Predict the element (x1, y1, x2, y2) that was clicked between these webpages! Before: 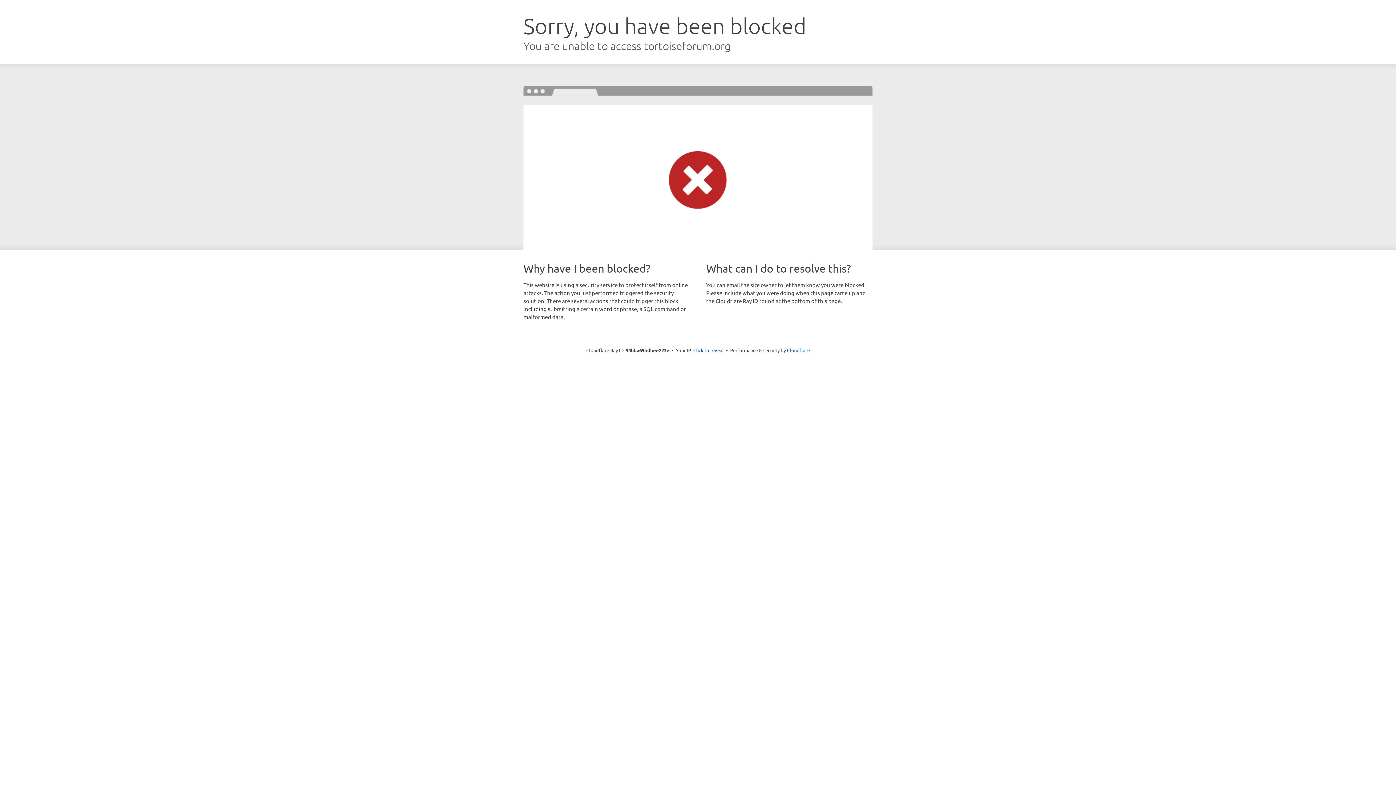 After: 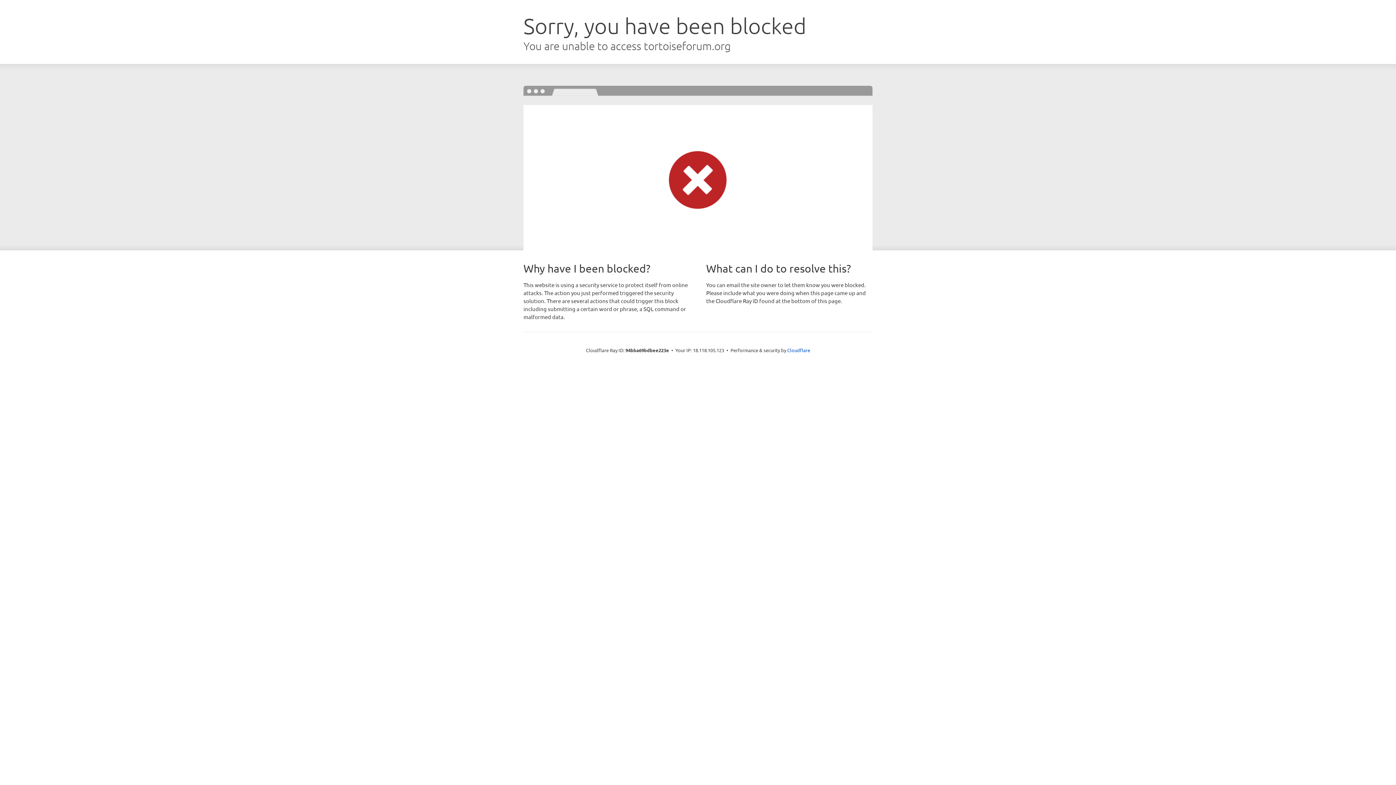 Action: bbox: (693, 346, 724, 353) label: Click to reveal